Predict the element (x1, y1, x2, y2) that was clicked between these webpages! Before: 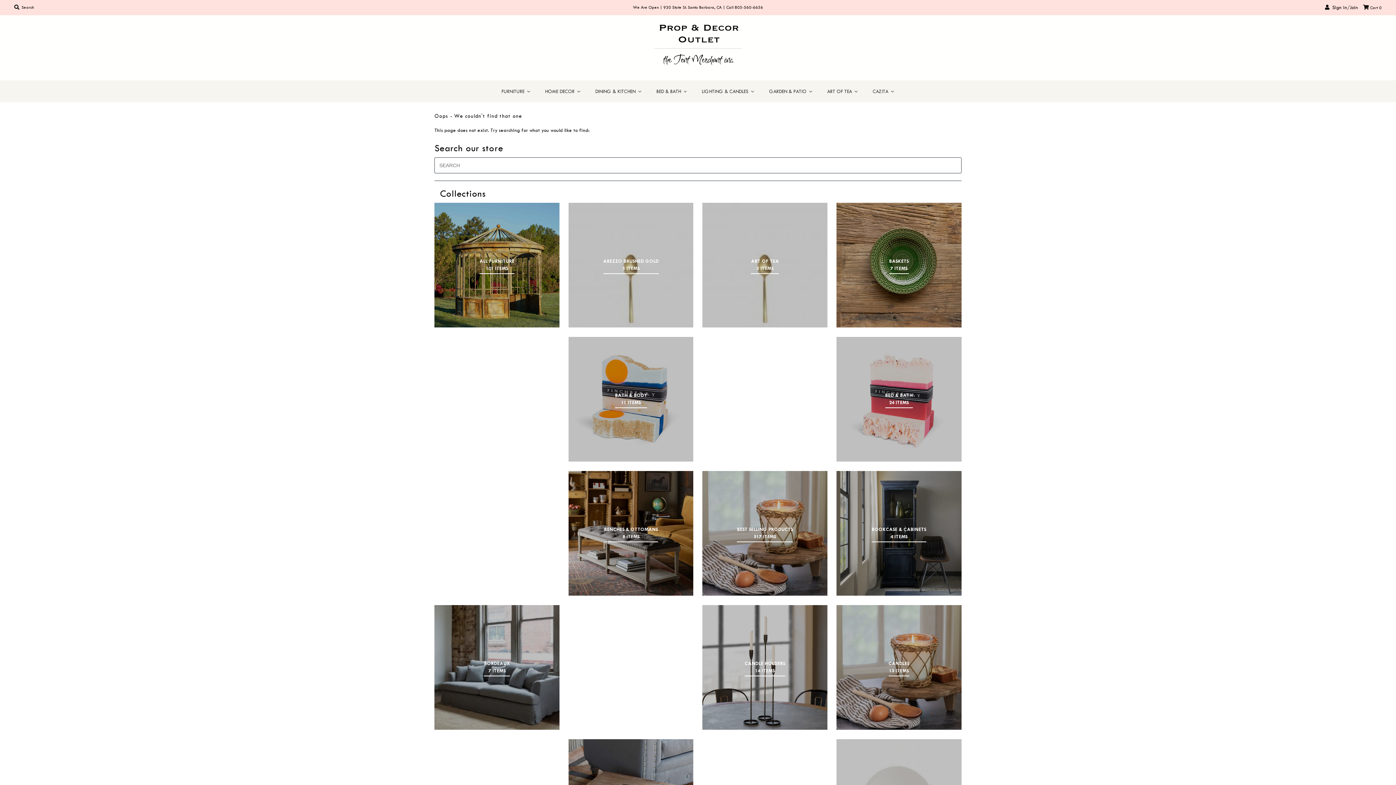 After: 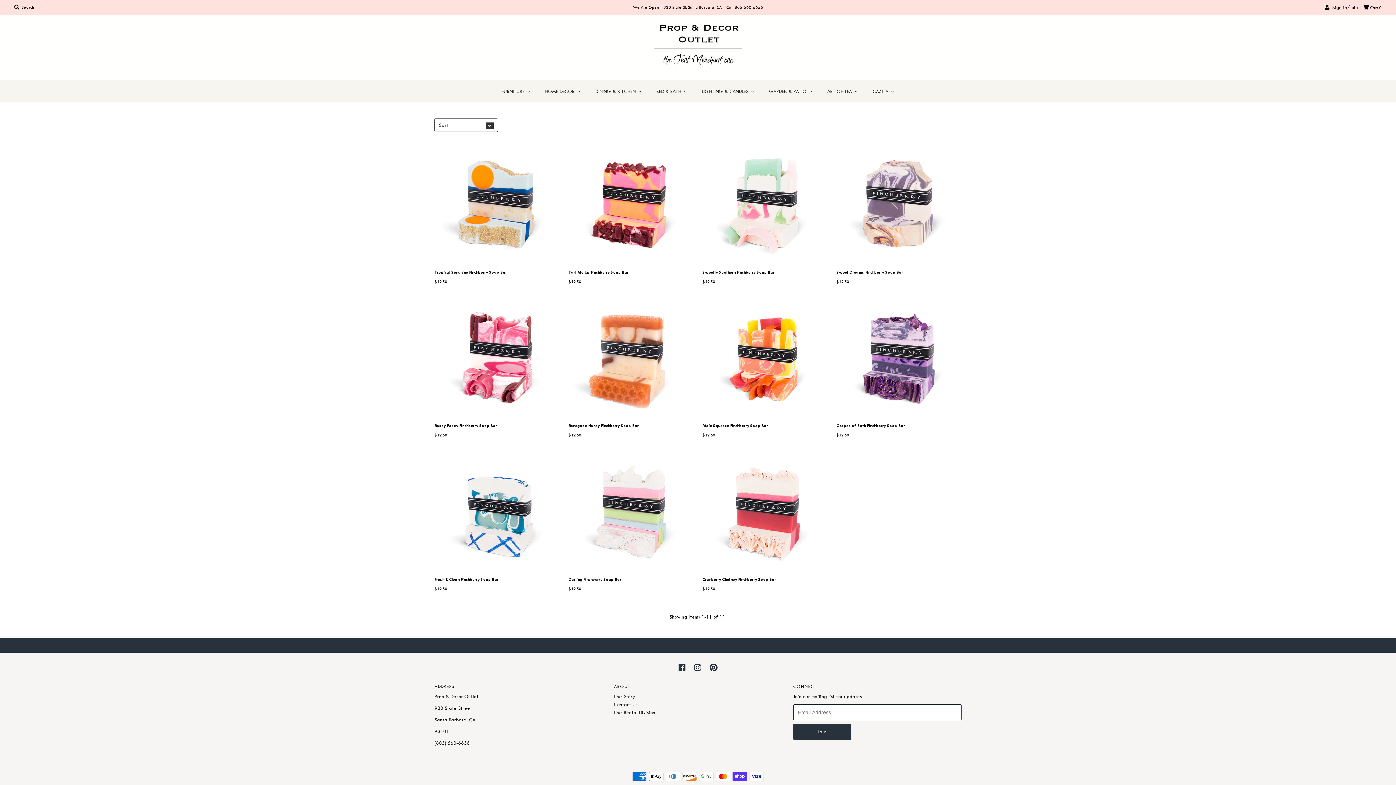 Action: label: BATH & BODY
11 ITEMS bbox: (615, 391, 647, 406)